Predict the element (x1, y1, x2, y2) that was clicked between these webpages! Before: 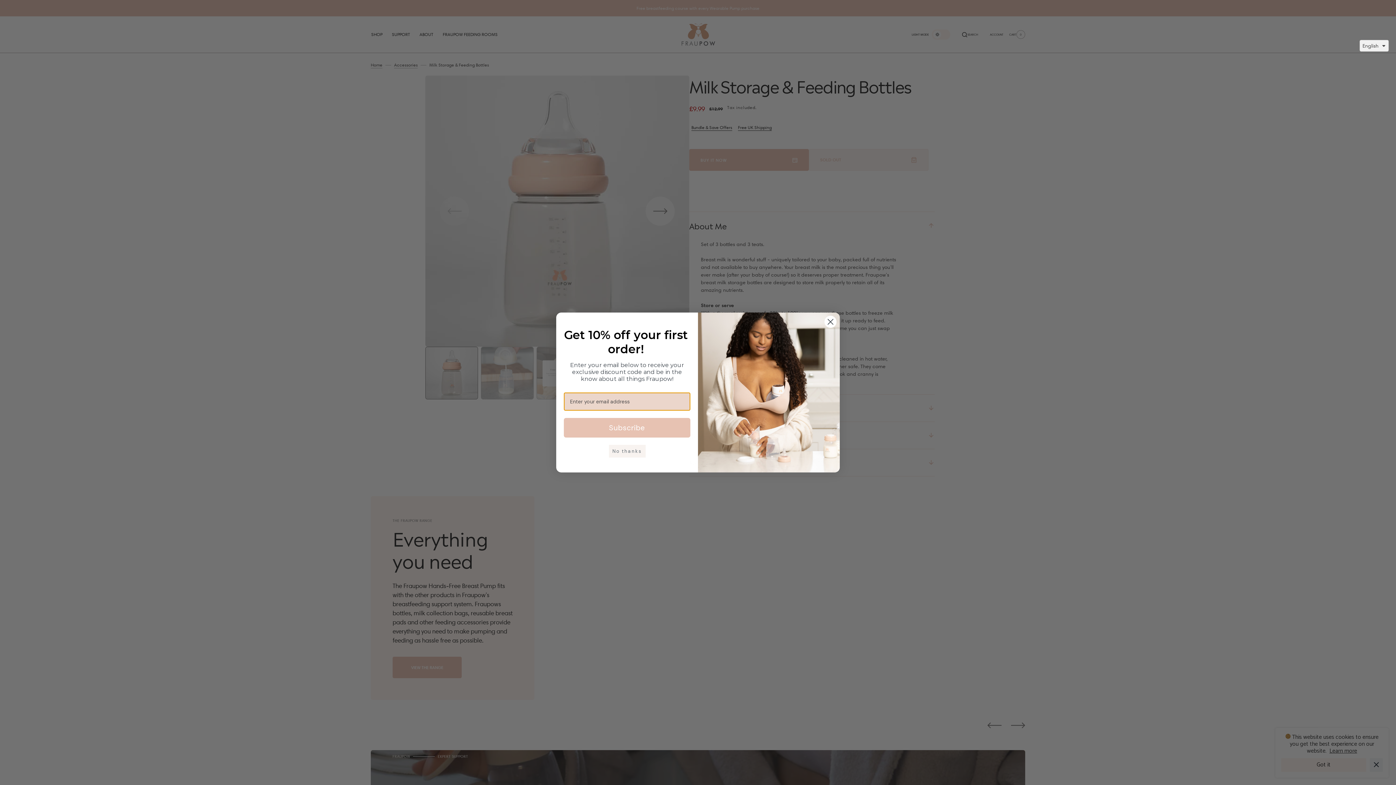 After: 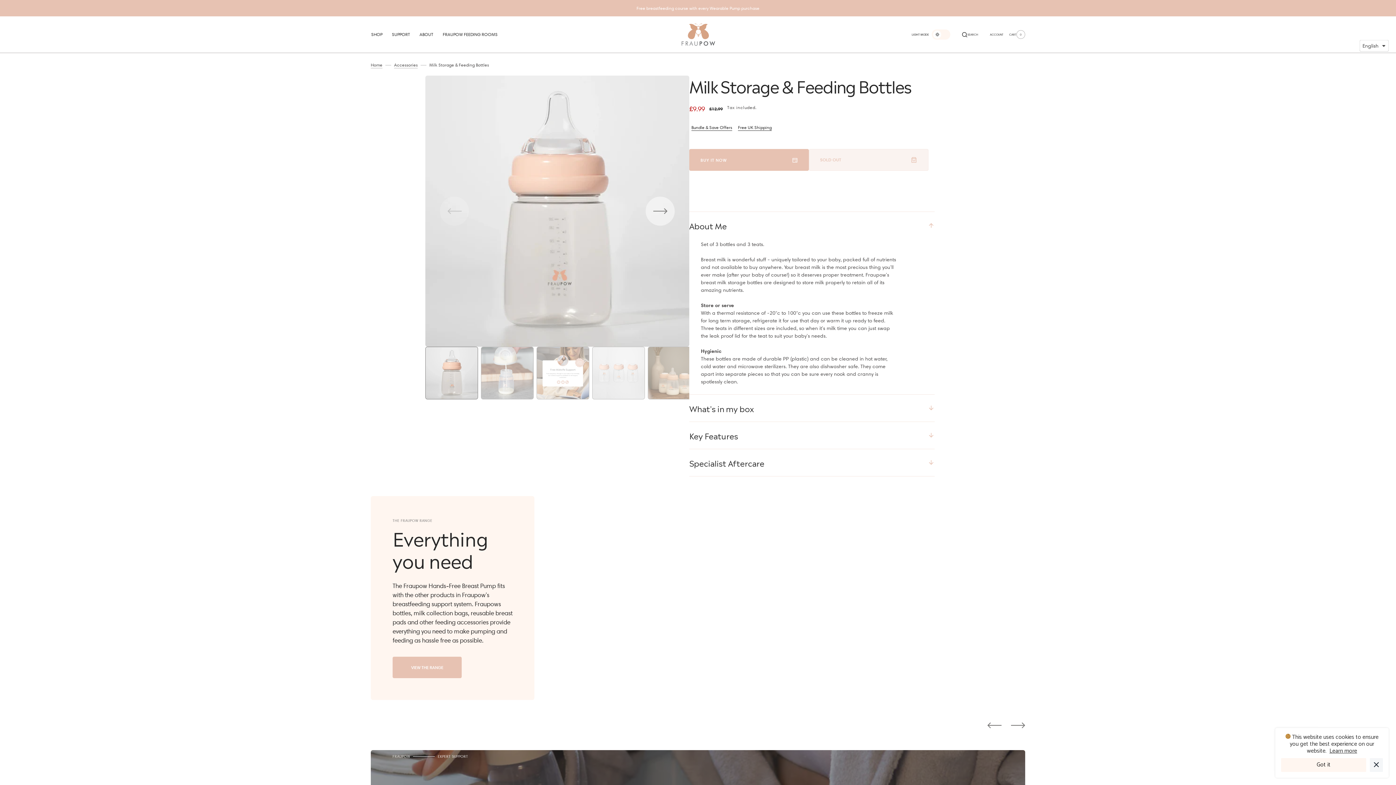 Action: bbox: (608, 444, 645, 457) label: No thanks